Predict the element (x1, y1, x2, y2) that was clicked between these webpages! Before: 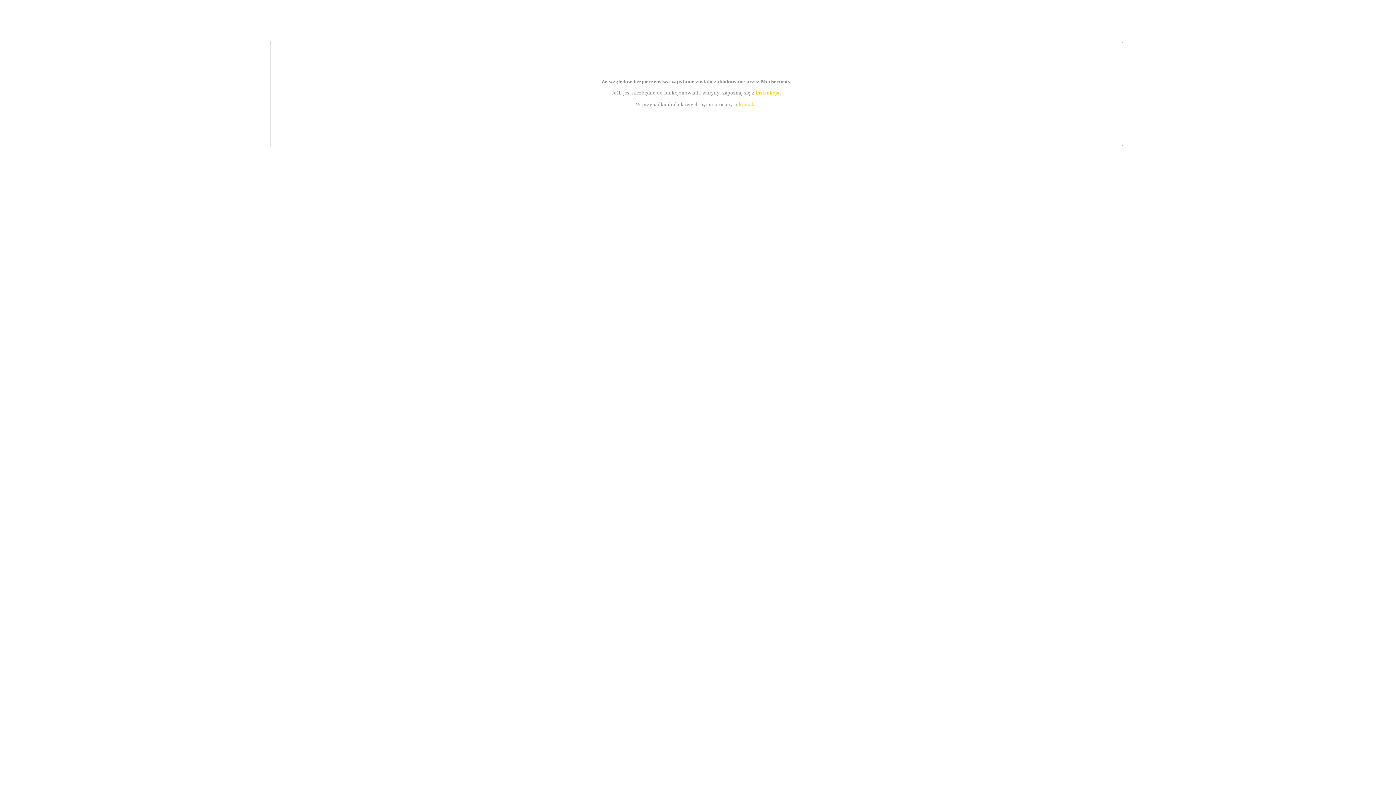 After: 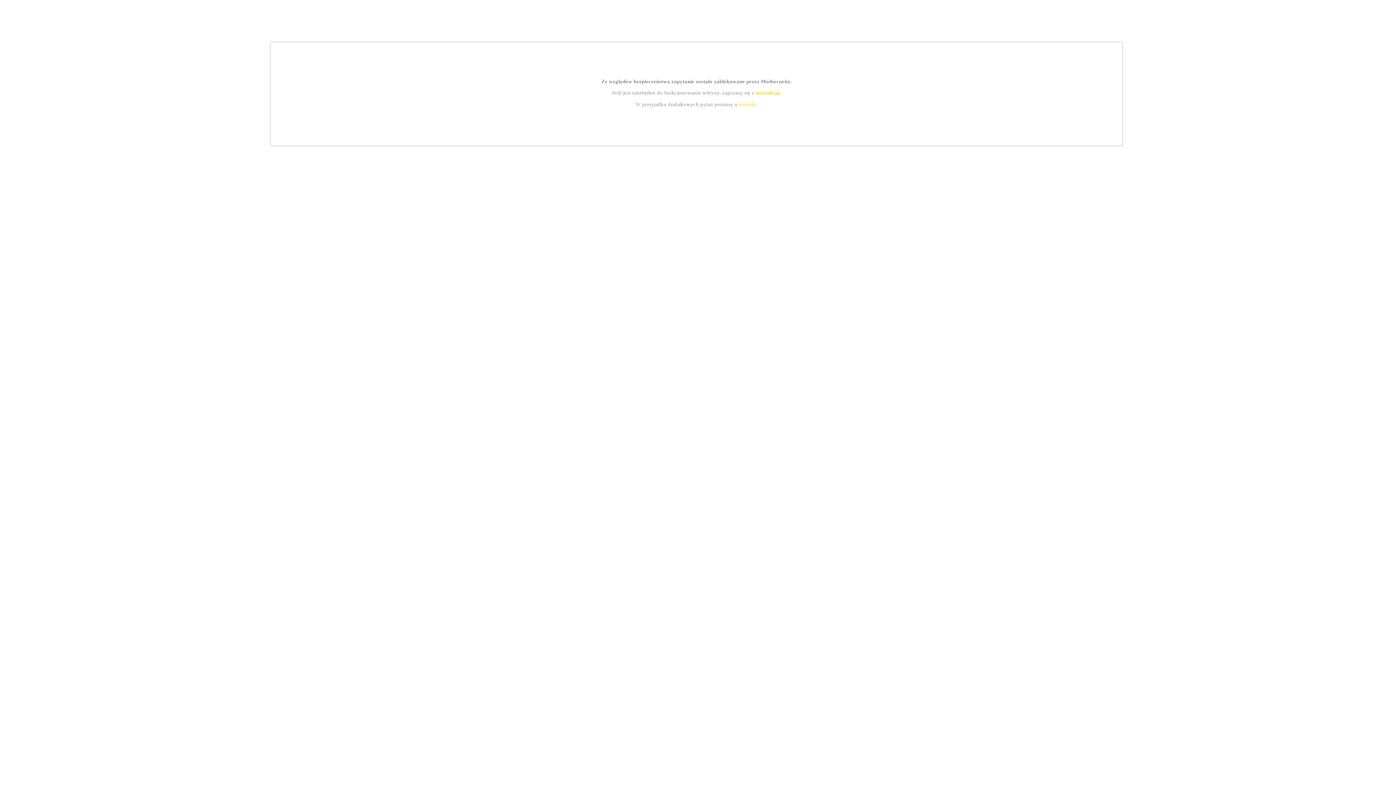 Action: label: kontakt bbox: (739, 101, 756, 107)